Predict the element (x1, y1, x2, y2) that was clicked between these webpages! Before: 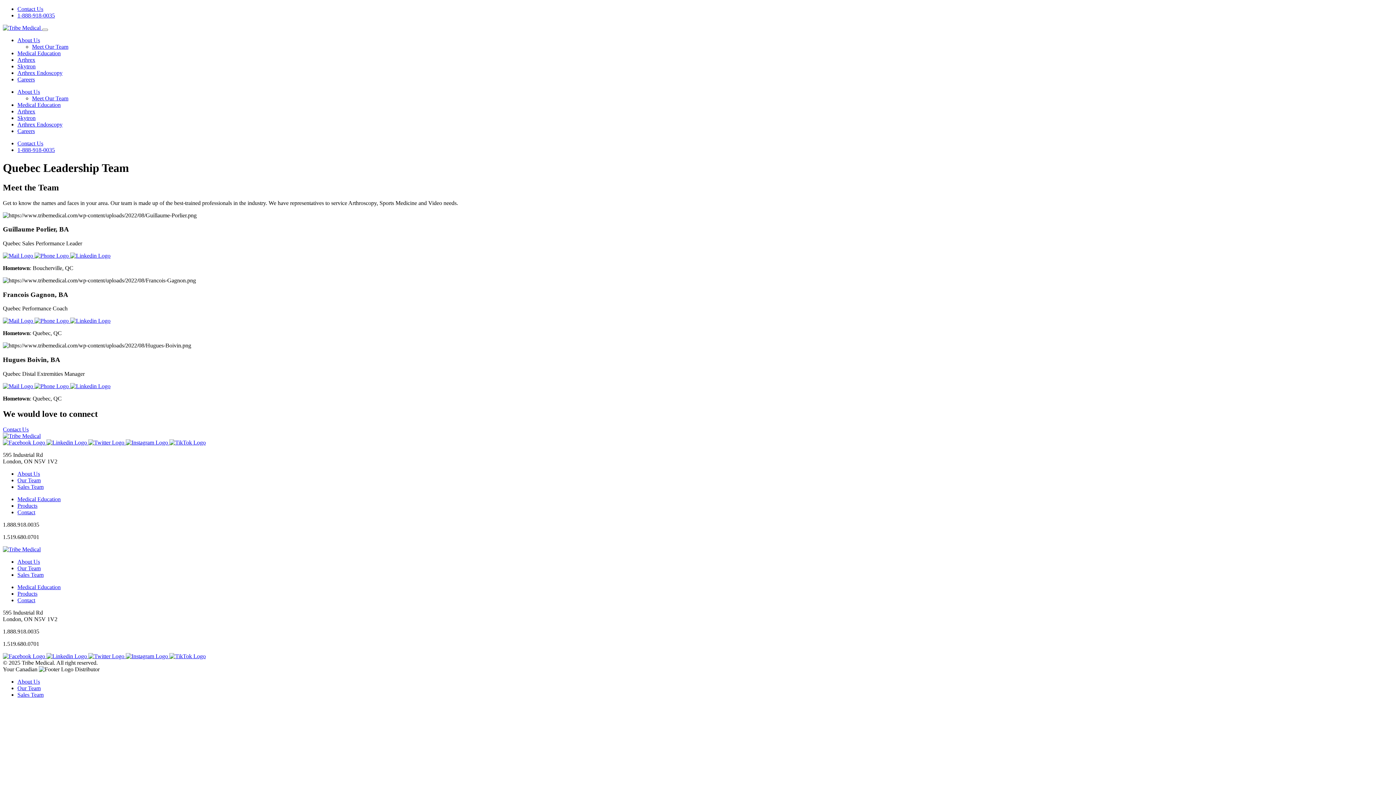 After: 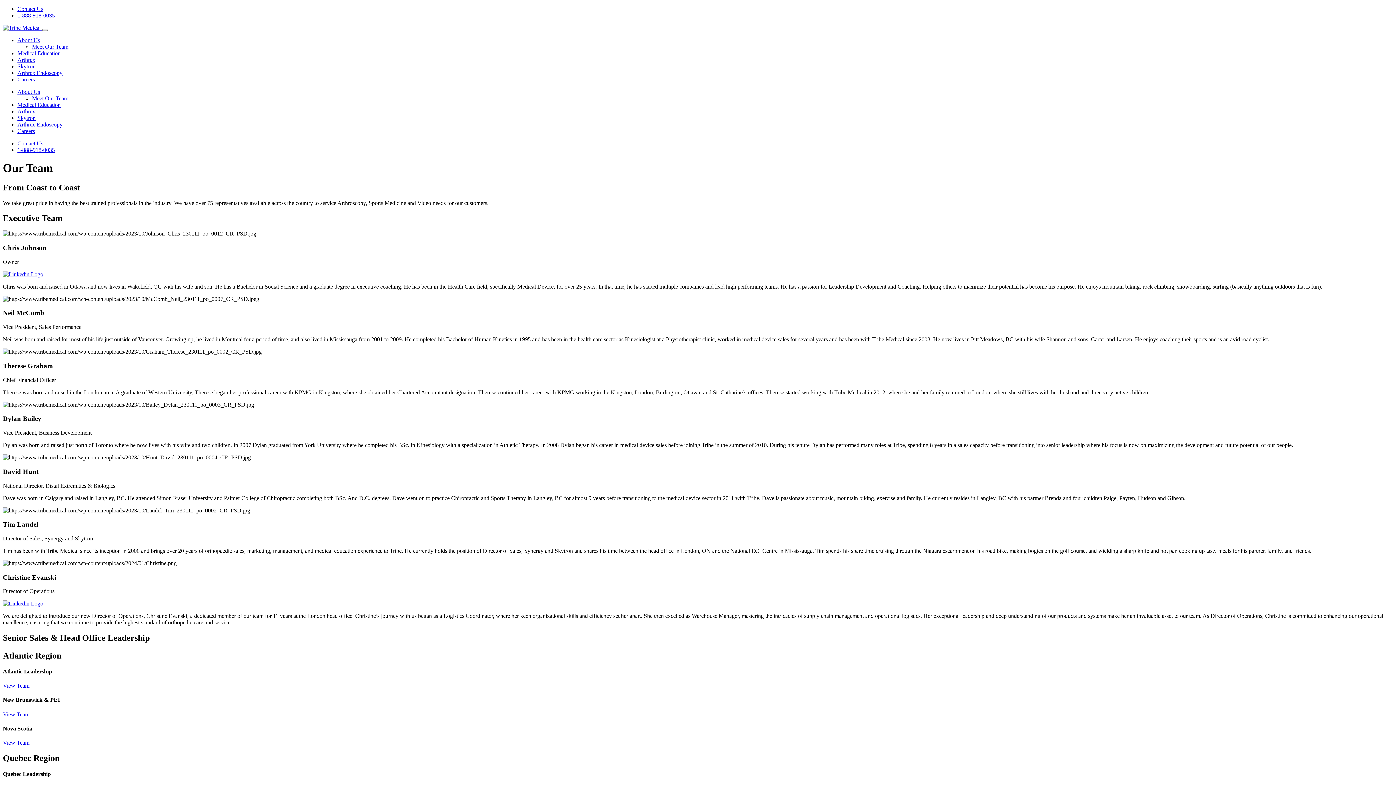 Action: label: Our Team bbox: (17, 685, 40, 691)